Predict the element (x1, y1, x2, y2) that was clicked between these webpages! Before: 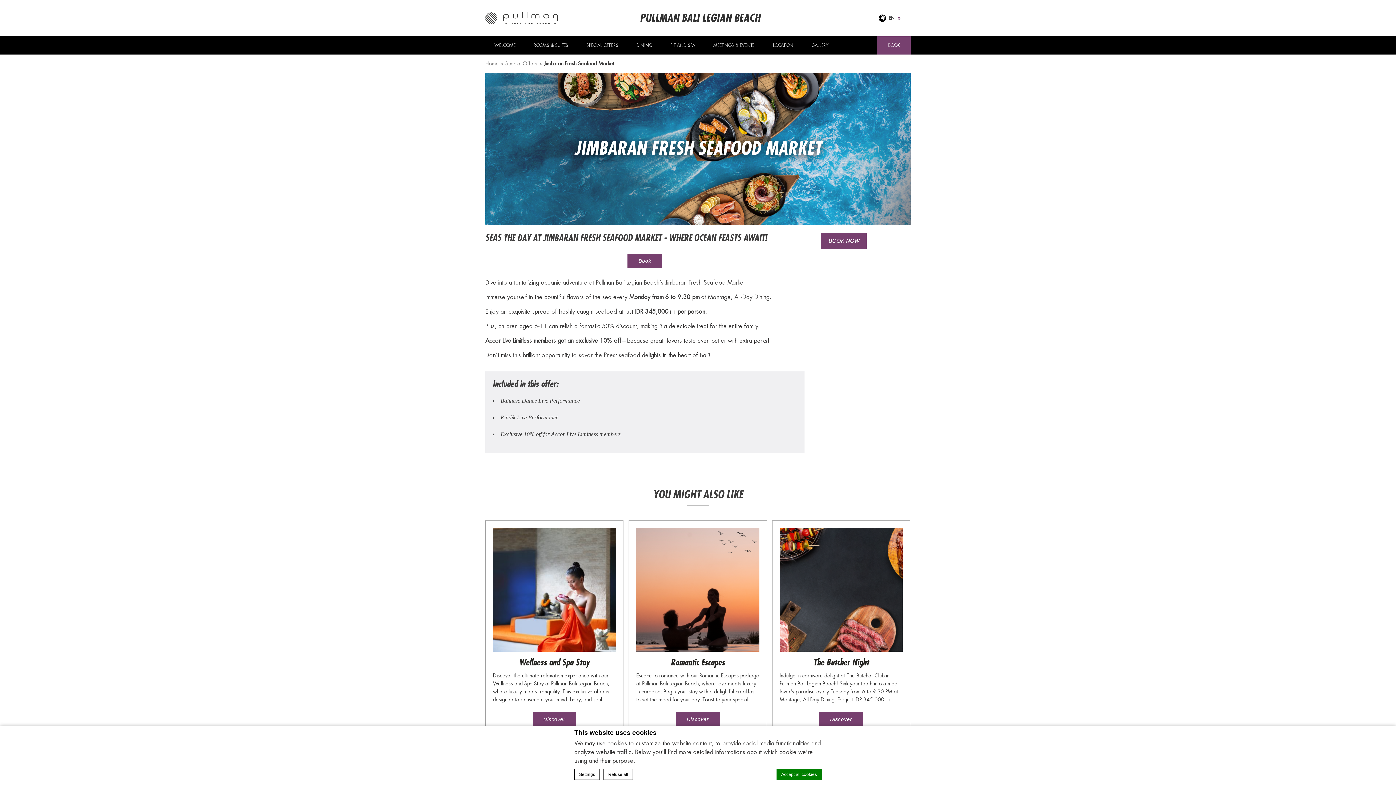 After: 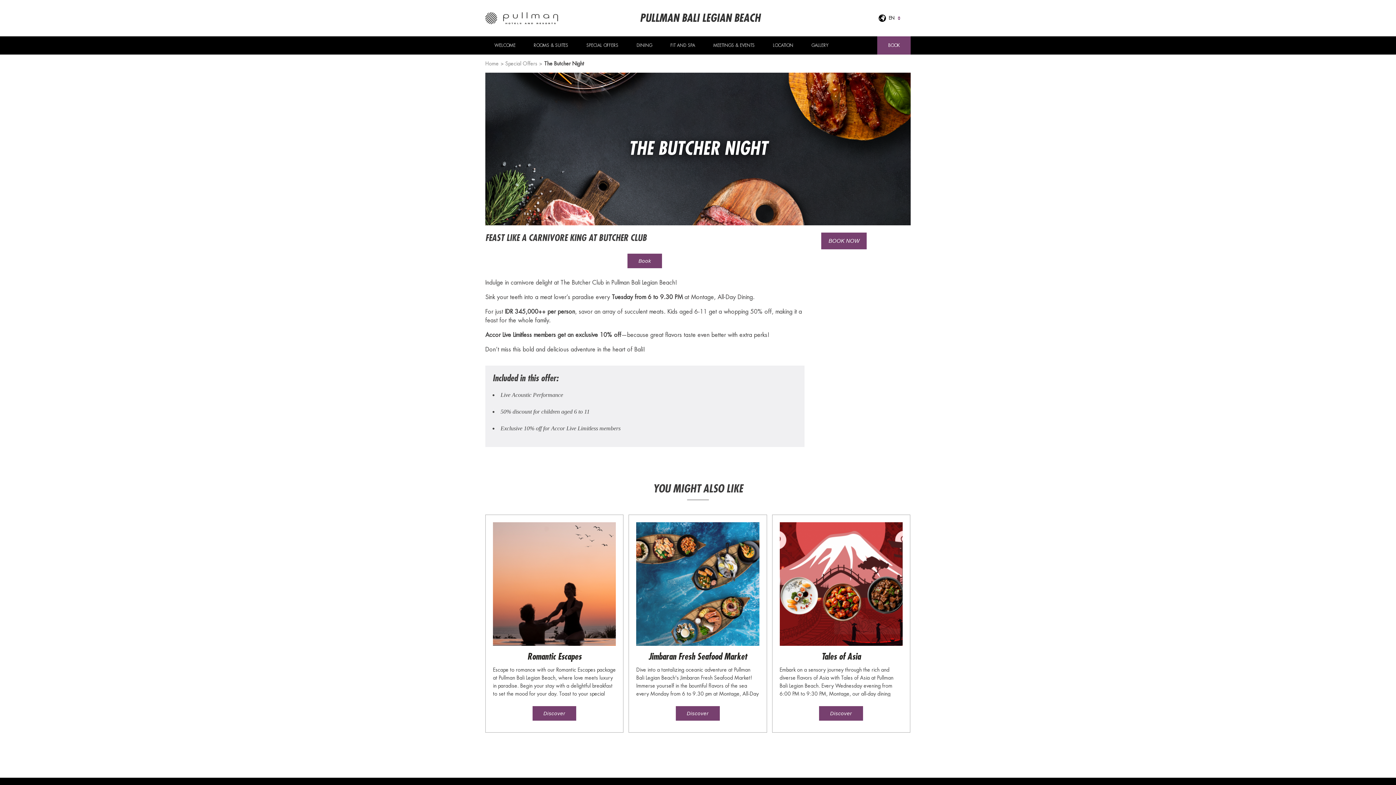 Action: label: Discover bbox: (819, 712, 863, 726)